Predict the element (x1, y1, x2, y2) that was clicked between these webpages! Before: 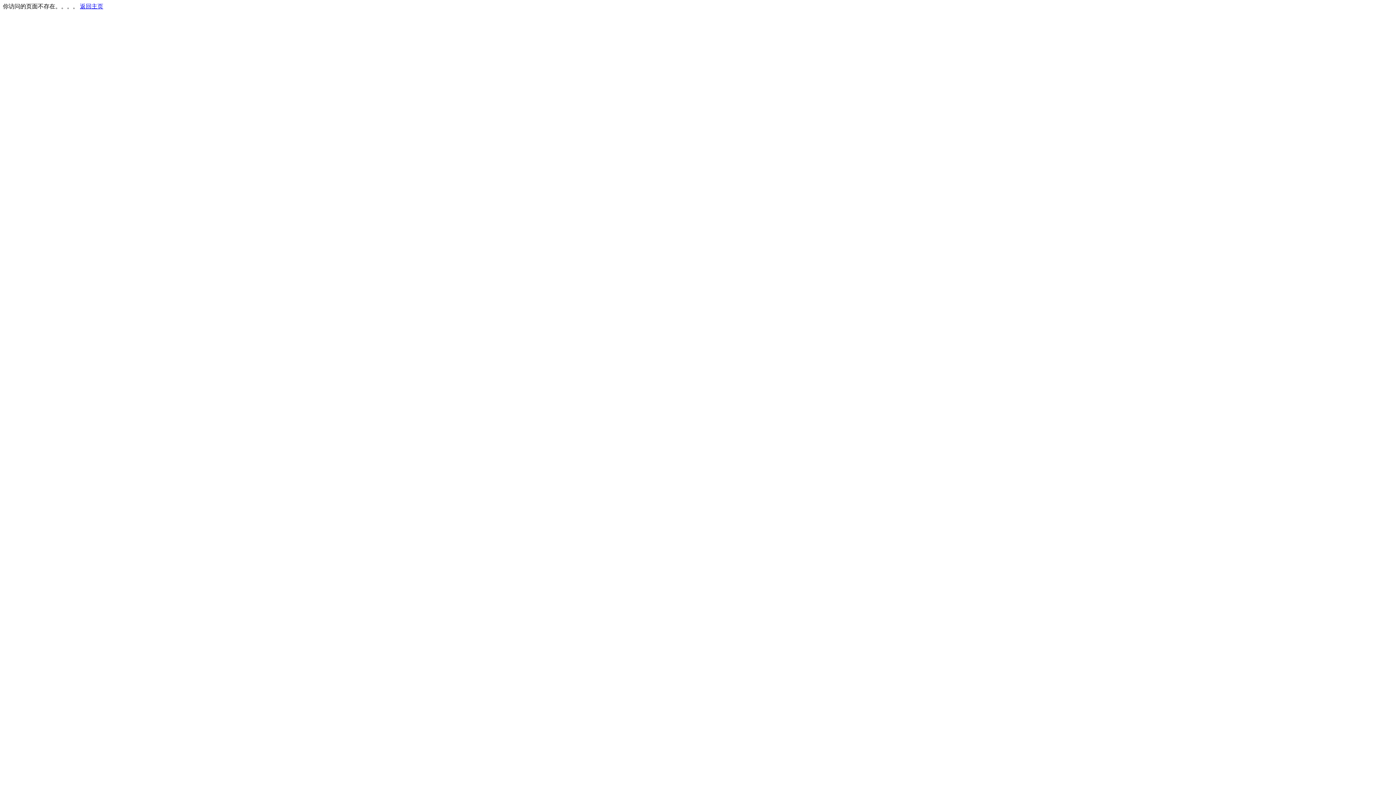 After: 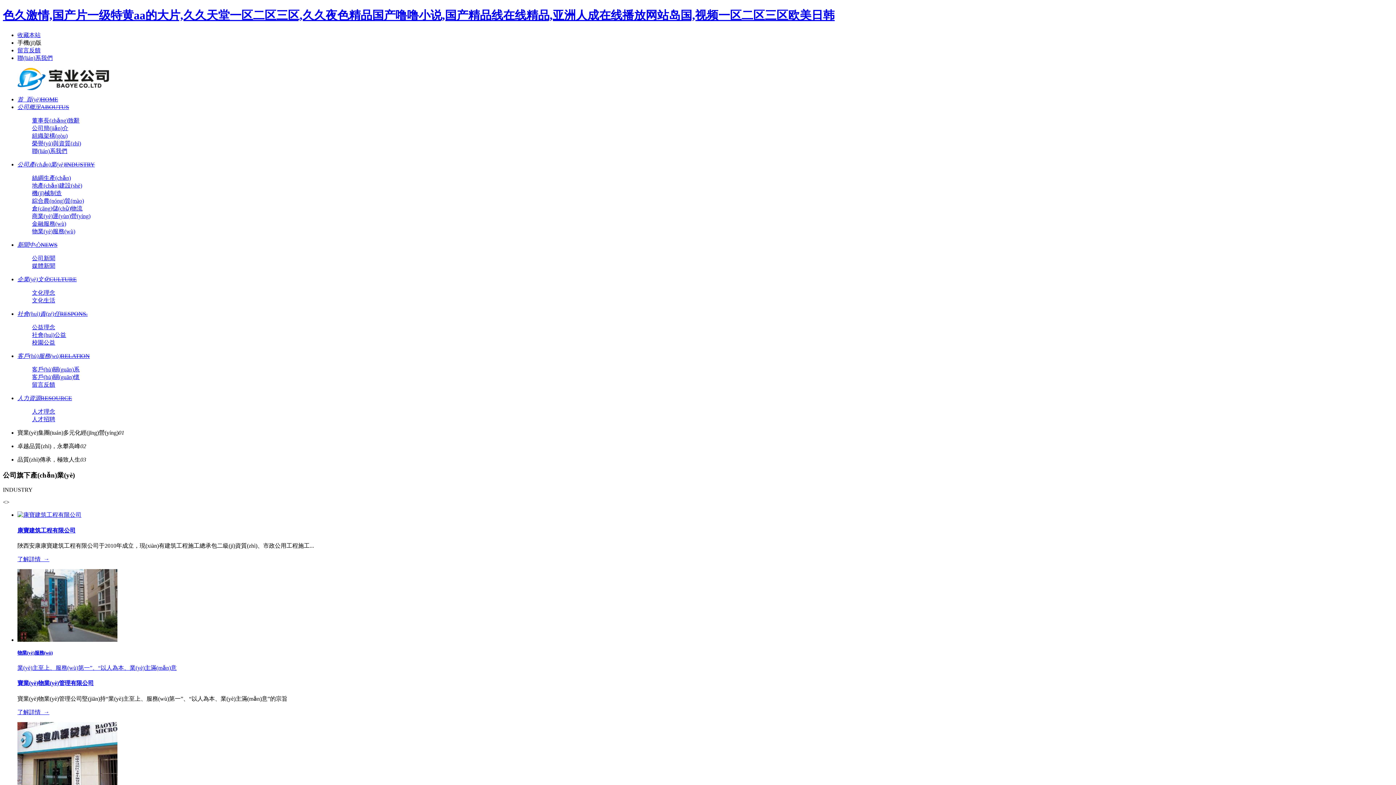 Action: label: 返回主页 bbox: (80, 3, 103, 9)